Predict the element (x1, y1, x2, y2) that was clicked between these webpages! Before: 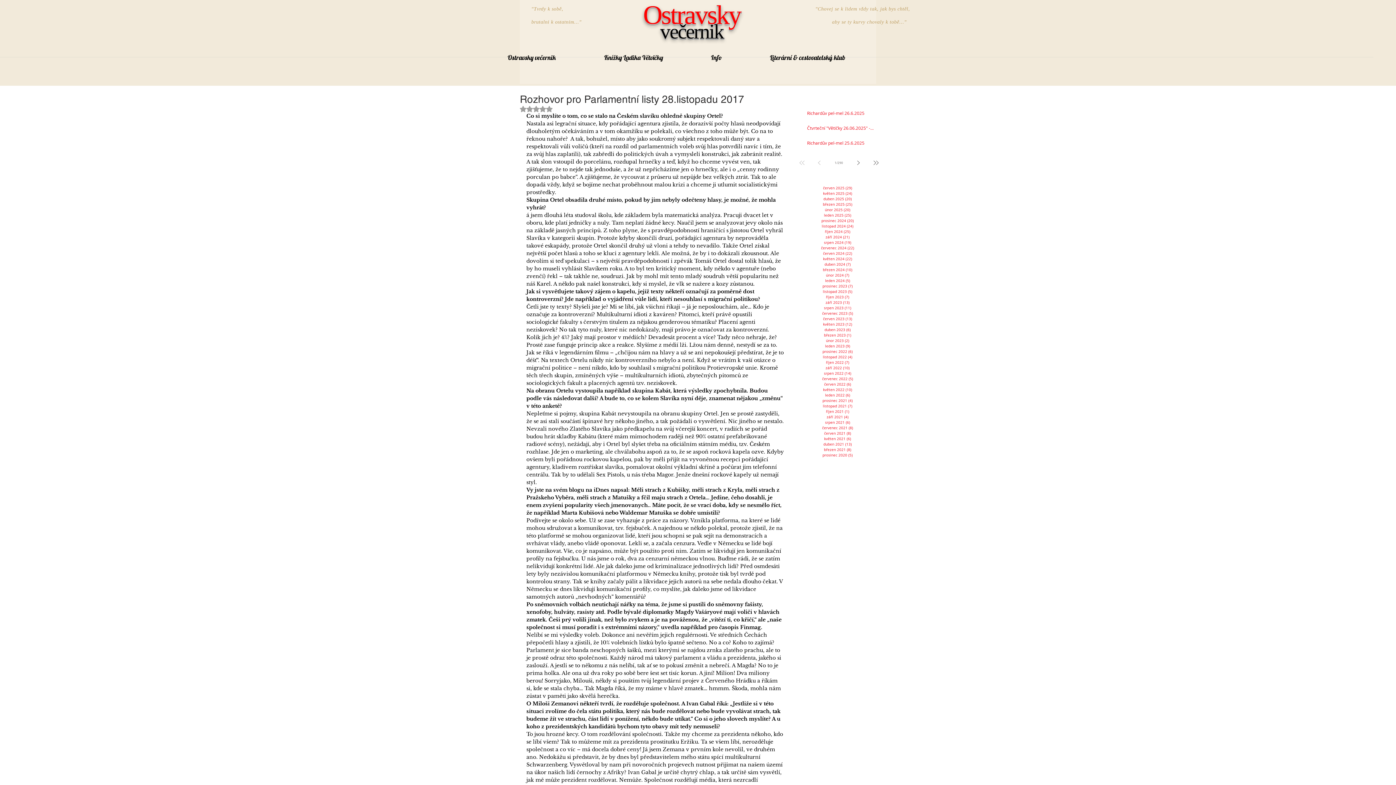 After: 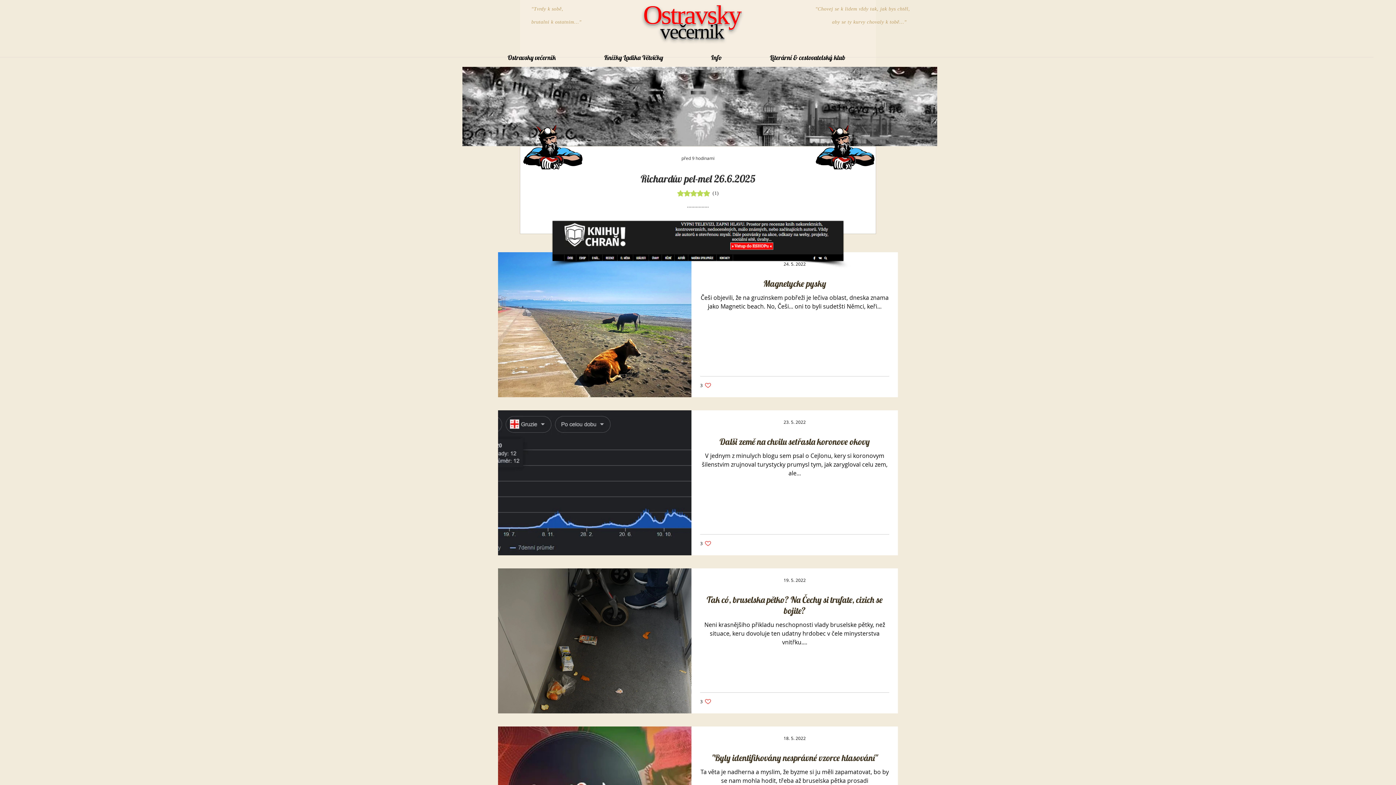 Action: bbox: (799, 387, 876, 392) label: květen 2022 (10)
10 příspěvků